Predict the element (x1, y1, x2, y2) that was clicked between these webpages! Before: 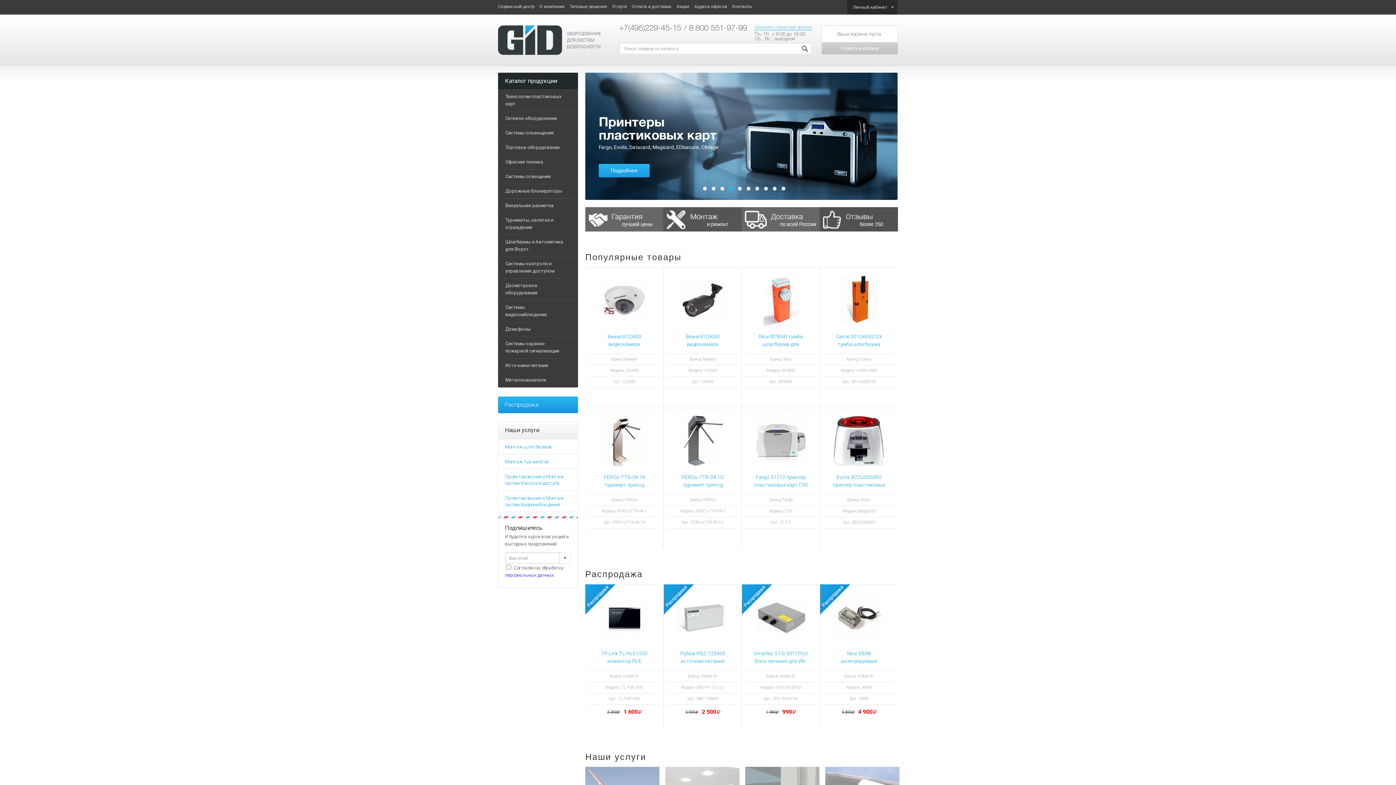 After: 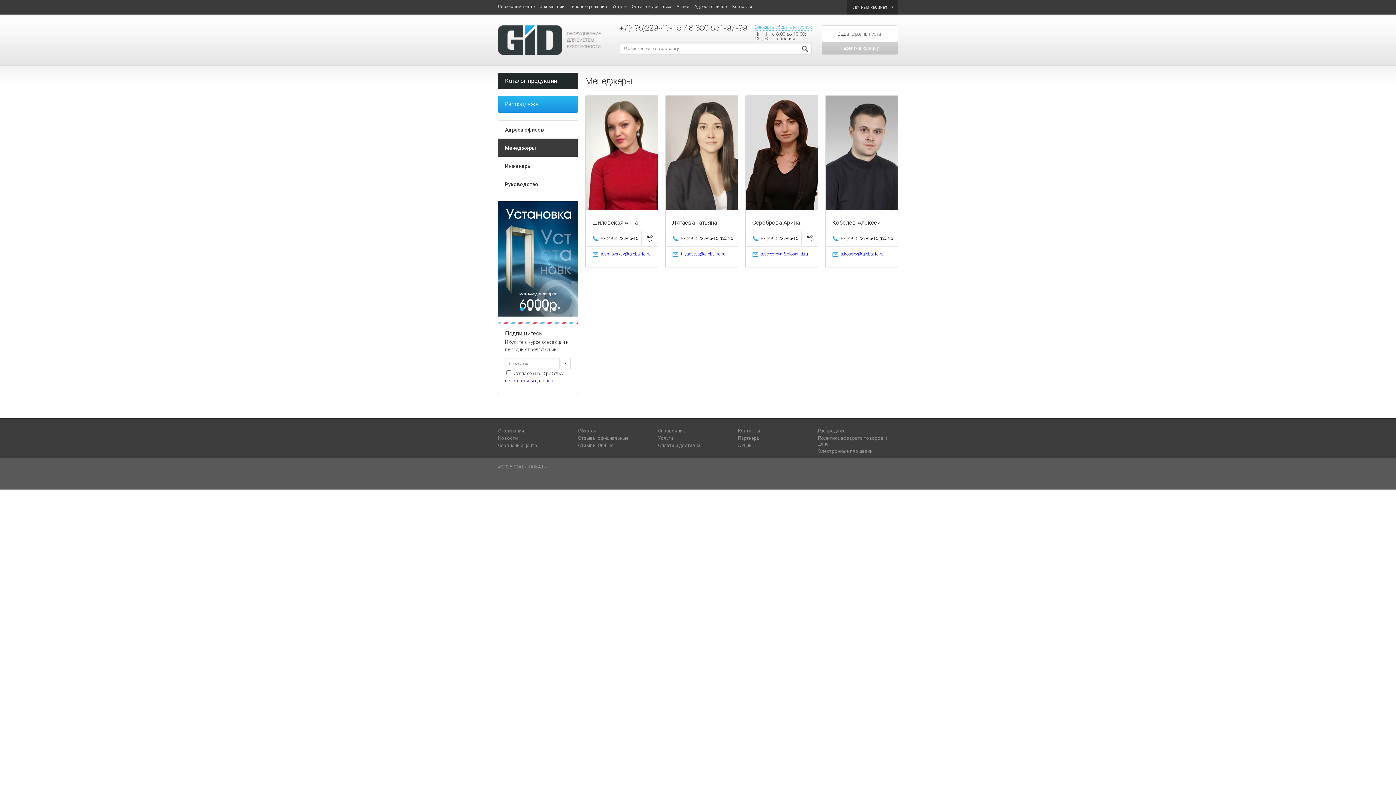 Action: bbox: (732, 4, 752, 9) label: Контакты